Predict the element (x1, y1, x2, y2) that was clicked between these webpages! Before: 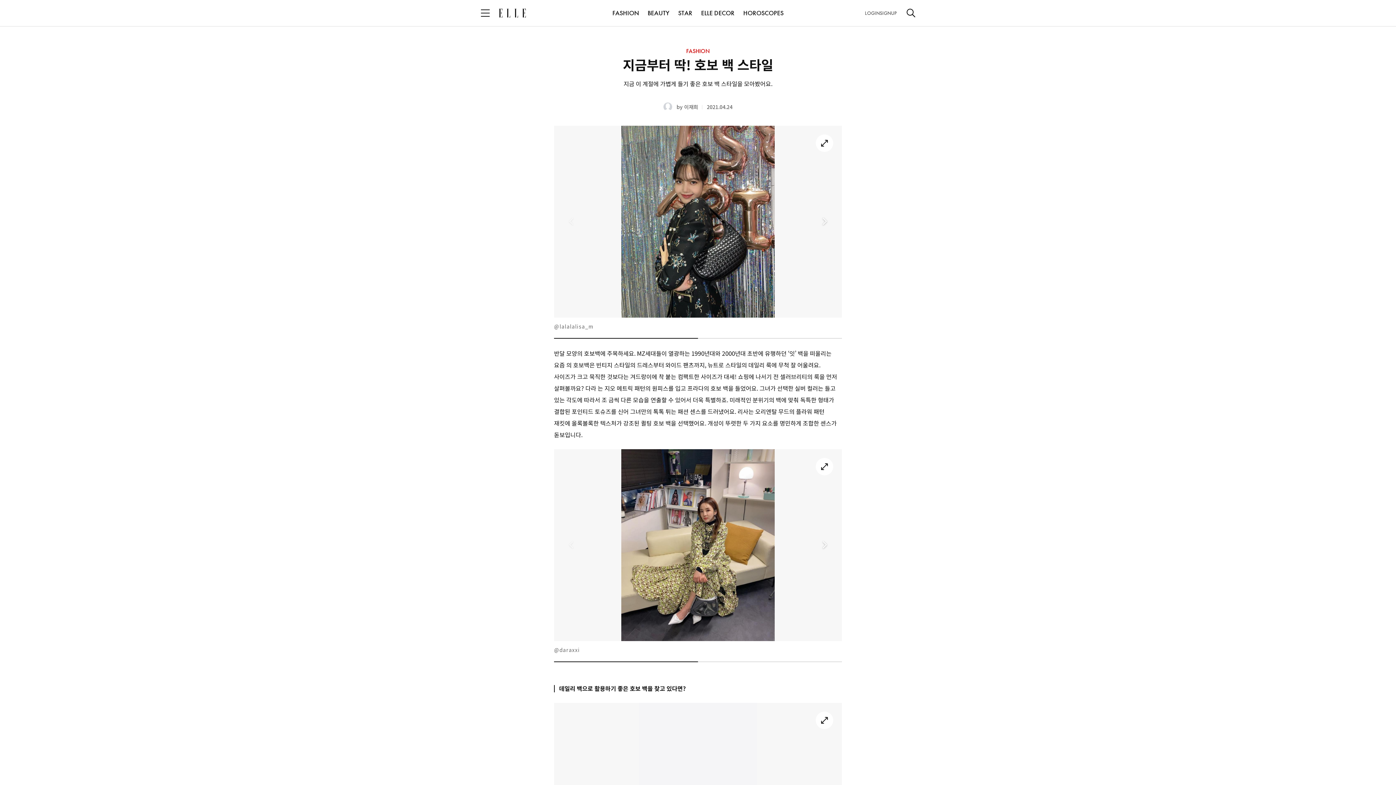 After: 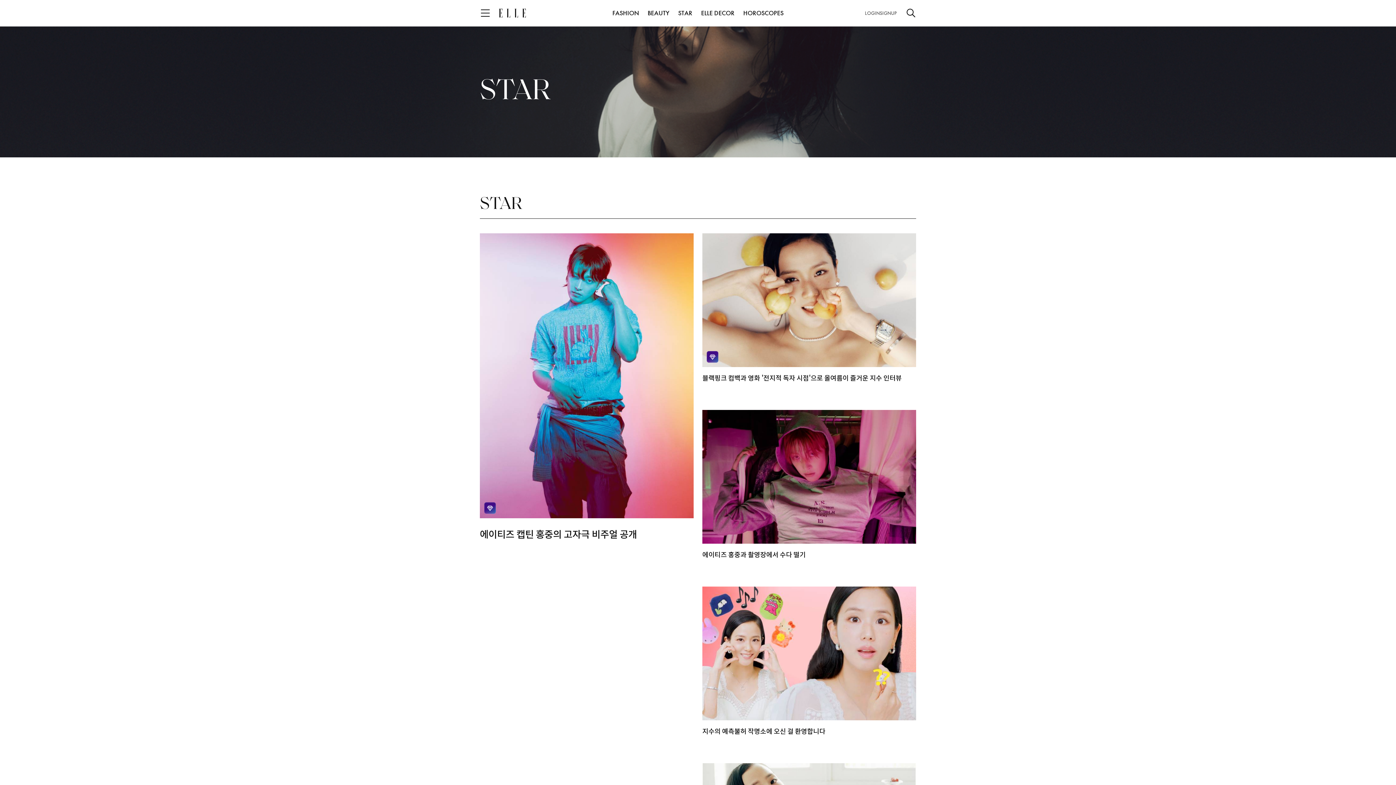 Action: bbox: (678, 6, 692, 20) label: STAR